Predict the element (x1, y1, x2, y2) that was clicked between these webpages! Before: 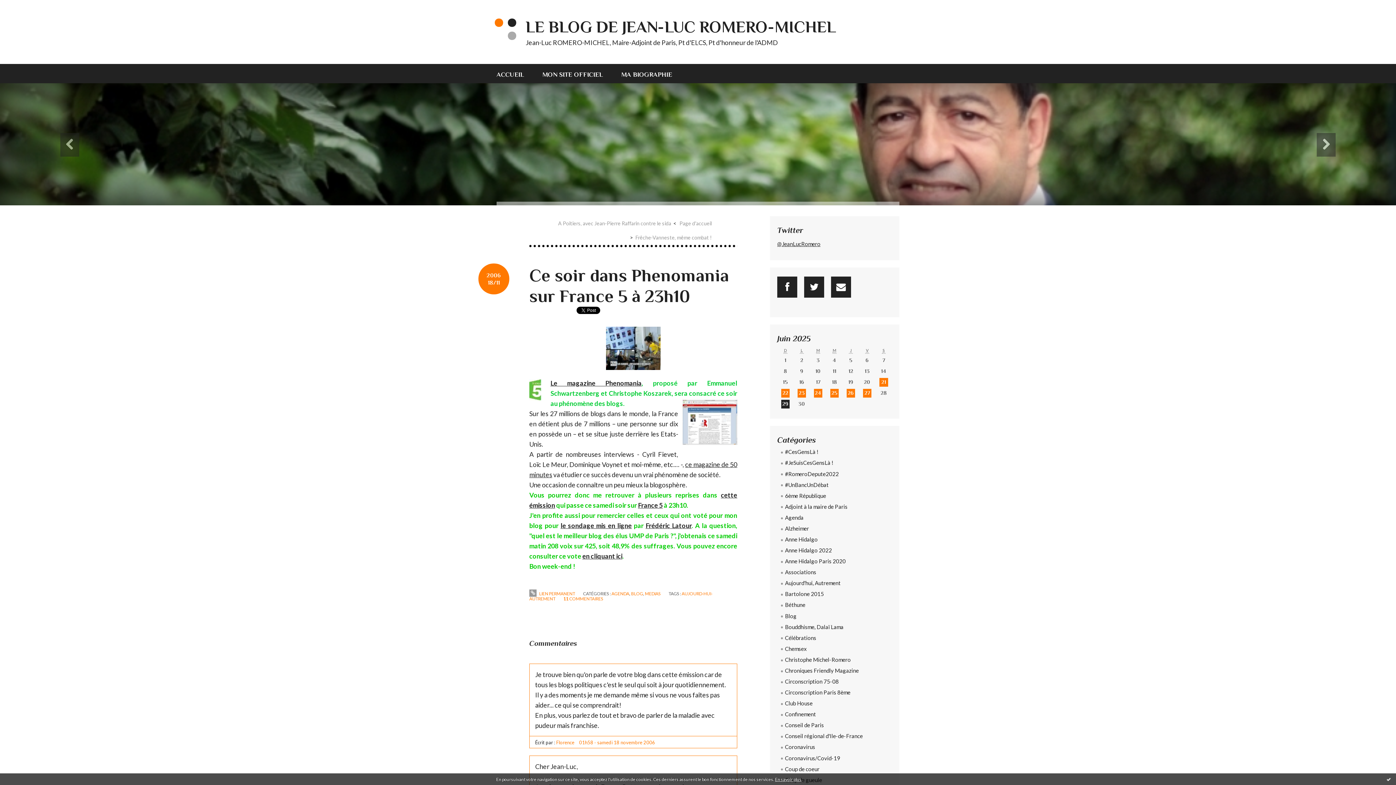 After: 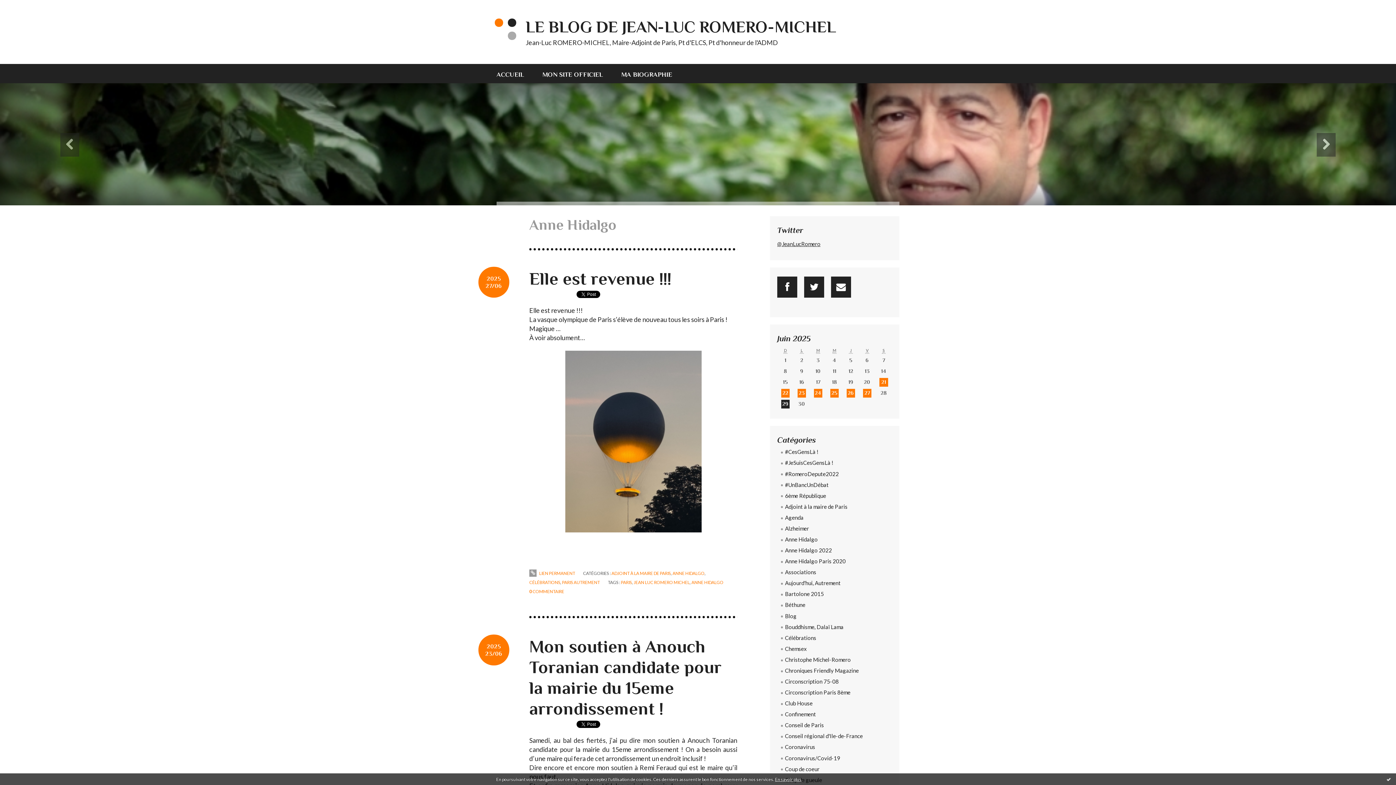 Action: bbox: (777, 534, 892, 545) label: Anne Hidalgo